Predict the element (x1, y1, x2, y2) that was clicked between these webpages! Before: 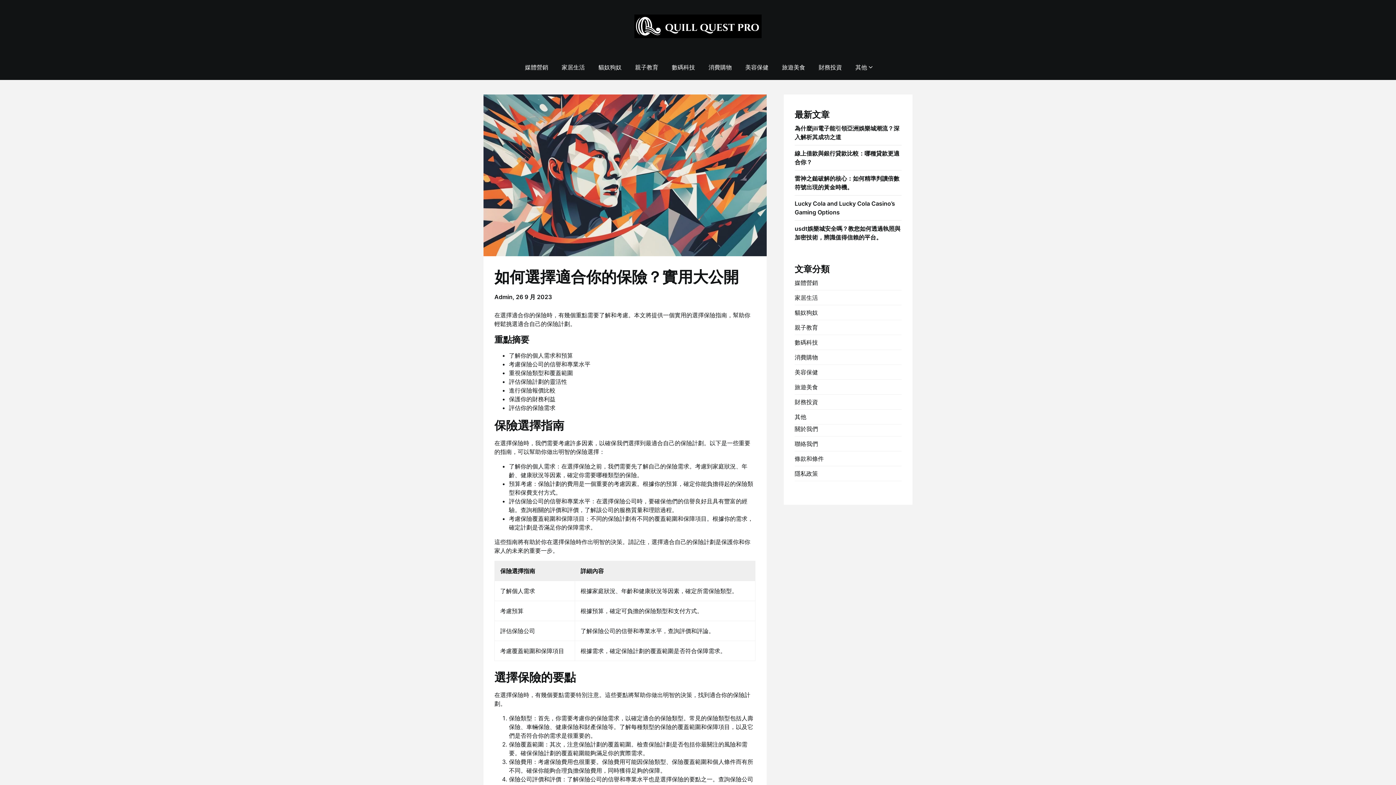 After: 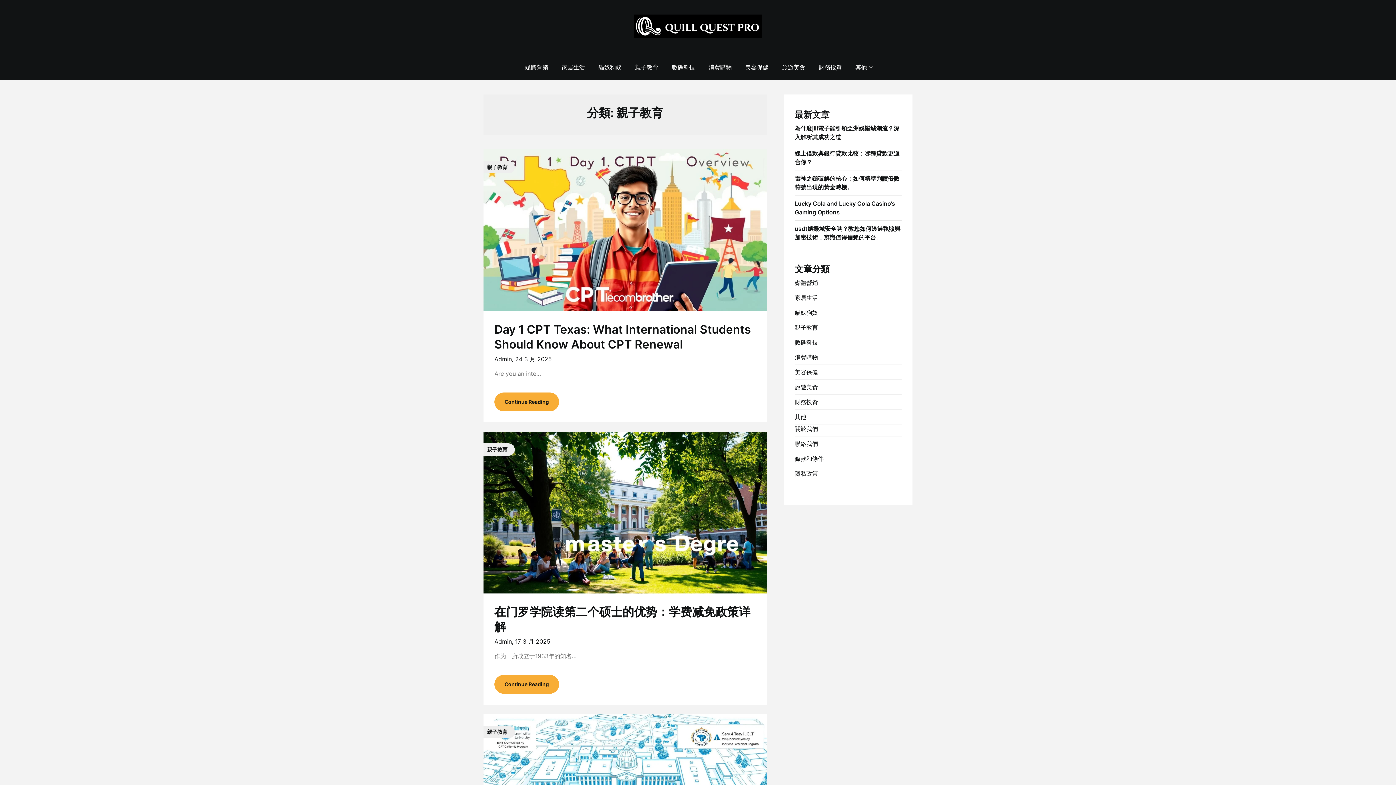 Action: bbox: (629, 54, 664, 79) label: 親子教育